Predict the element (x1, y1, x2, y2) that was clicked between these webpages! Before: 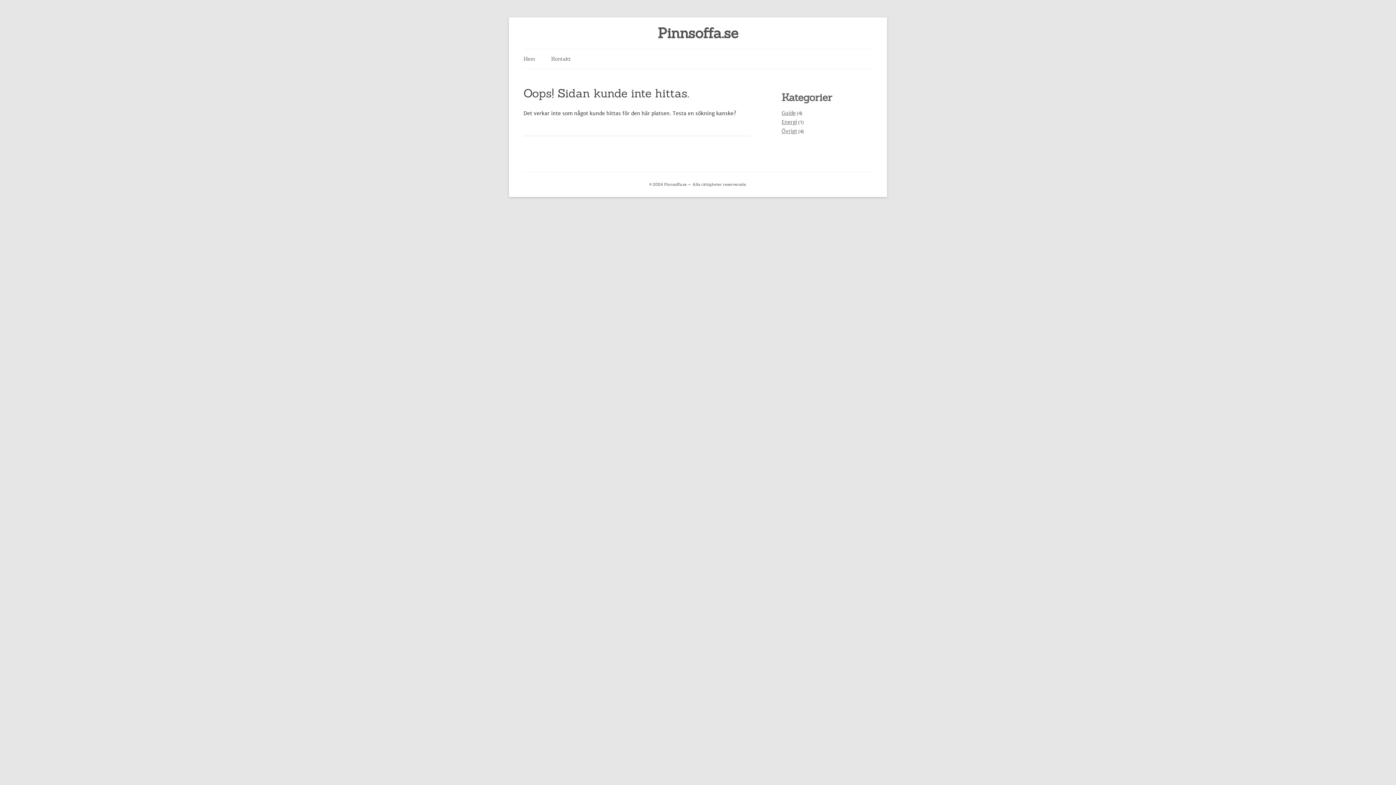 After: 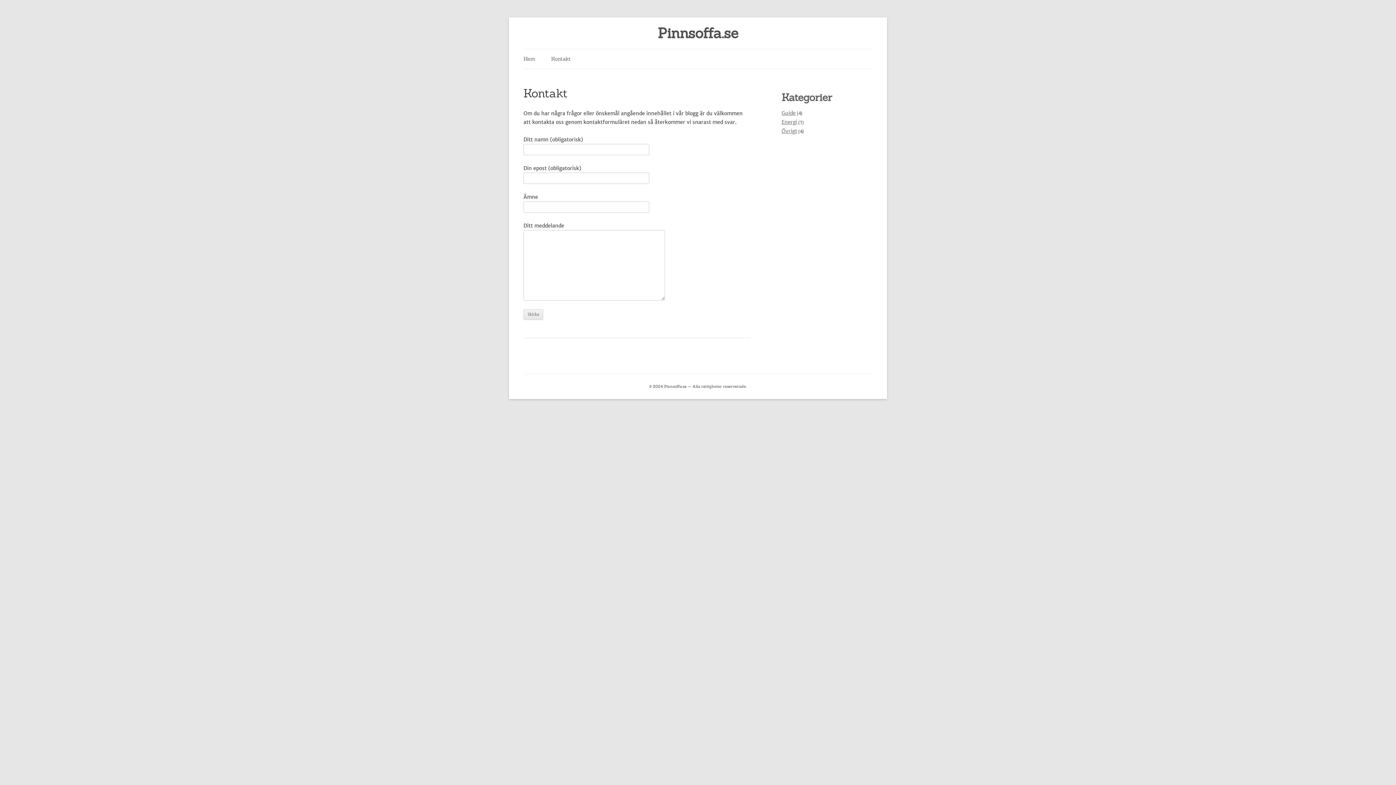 Action: label: Kontakt bbox: (551, 49, 570, 68)